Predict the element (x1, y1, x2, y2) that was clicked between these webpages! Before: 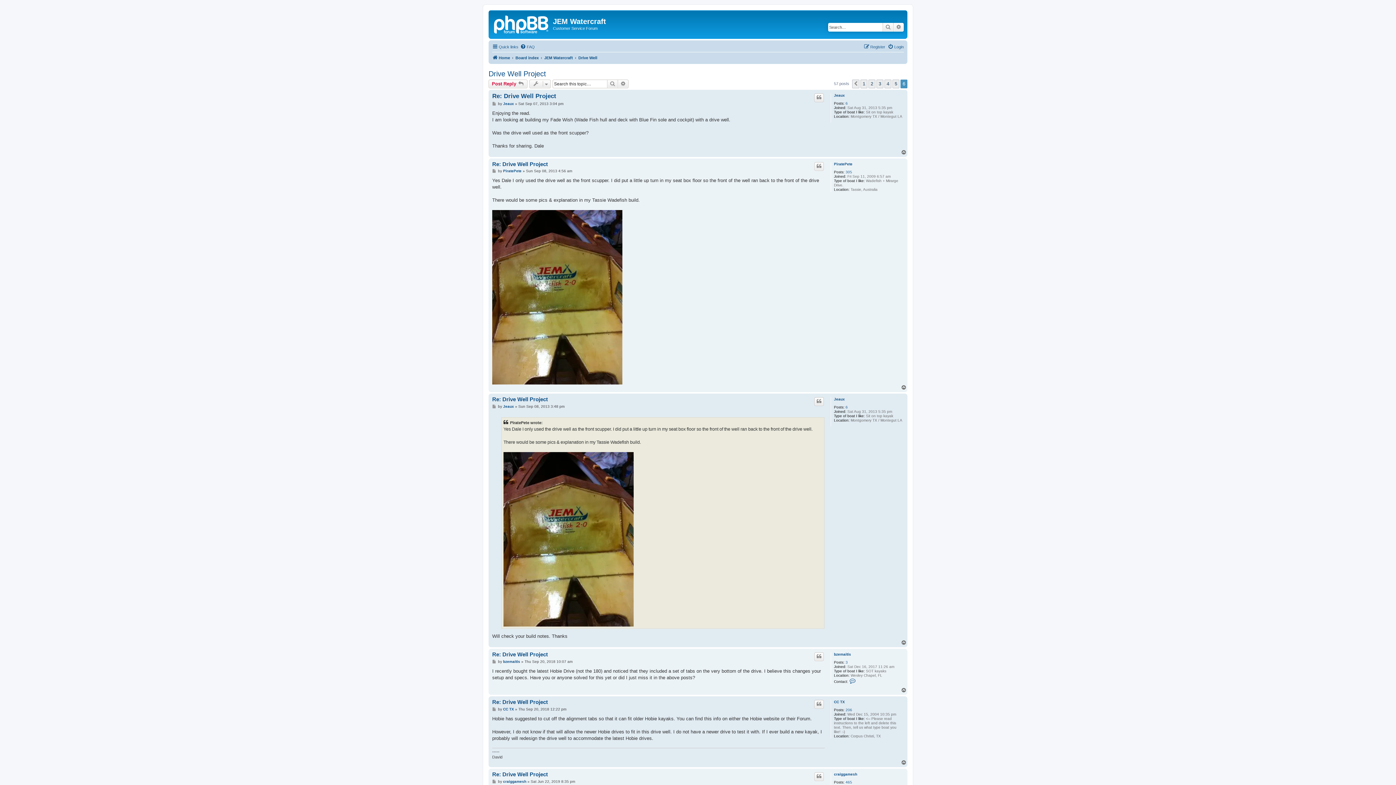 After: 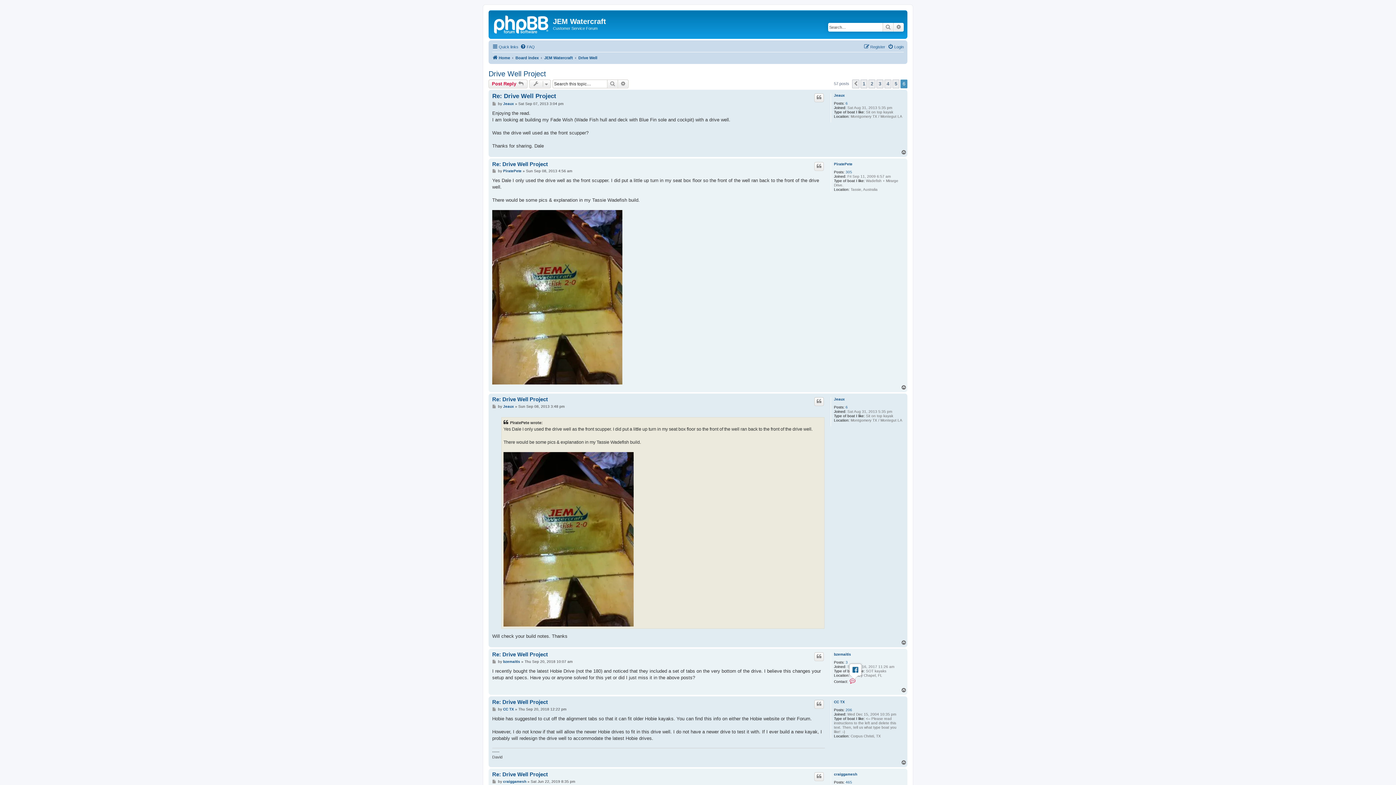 Action: bbox: (849, 678, 856, 684) label: Contact bzemaitis